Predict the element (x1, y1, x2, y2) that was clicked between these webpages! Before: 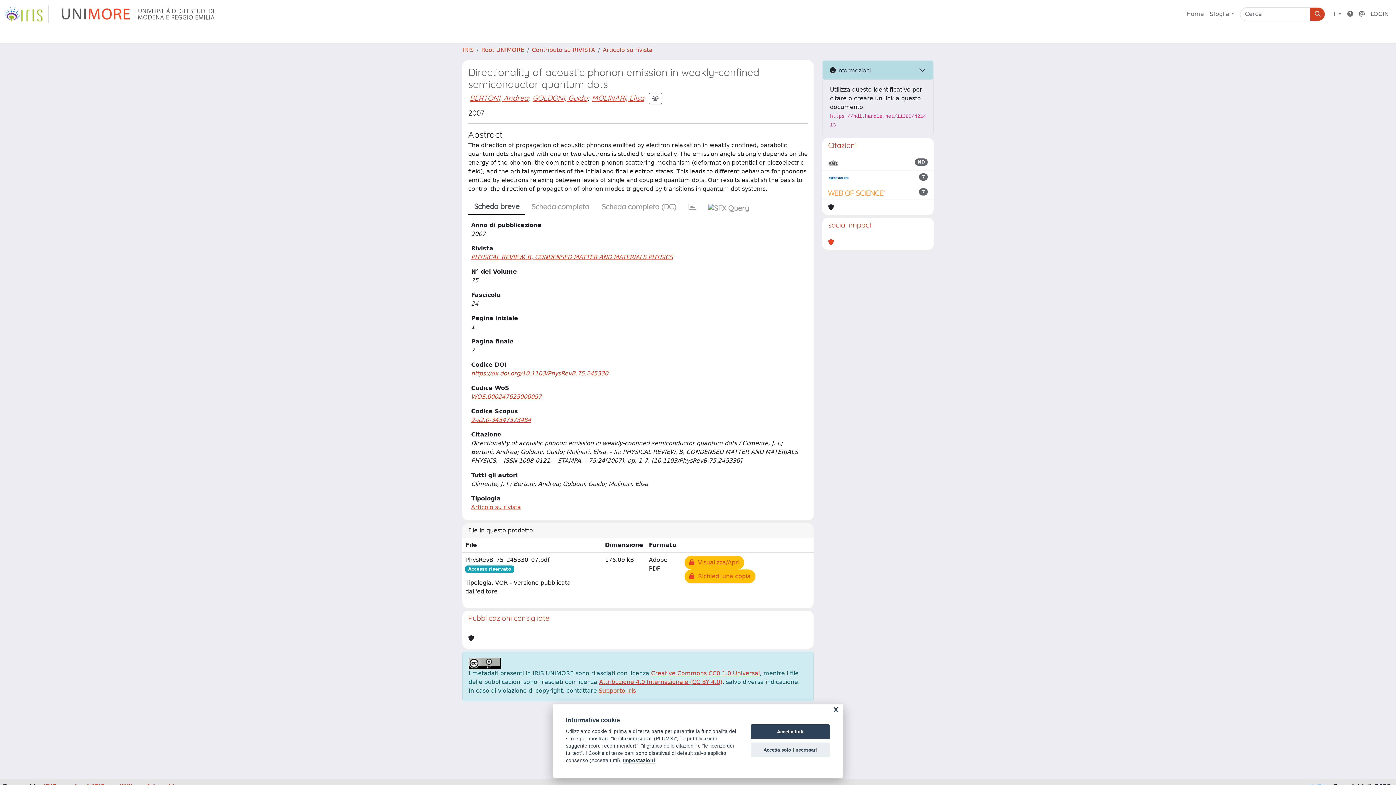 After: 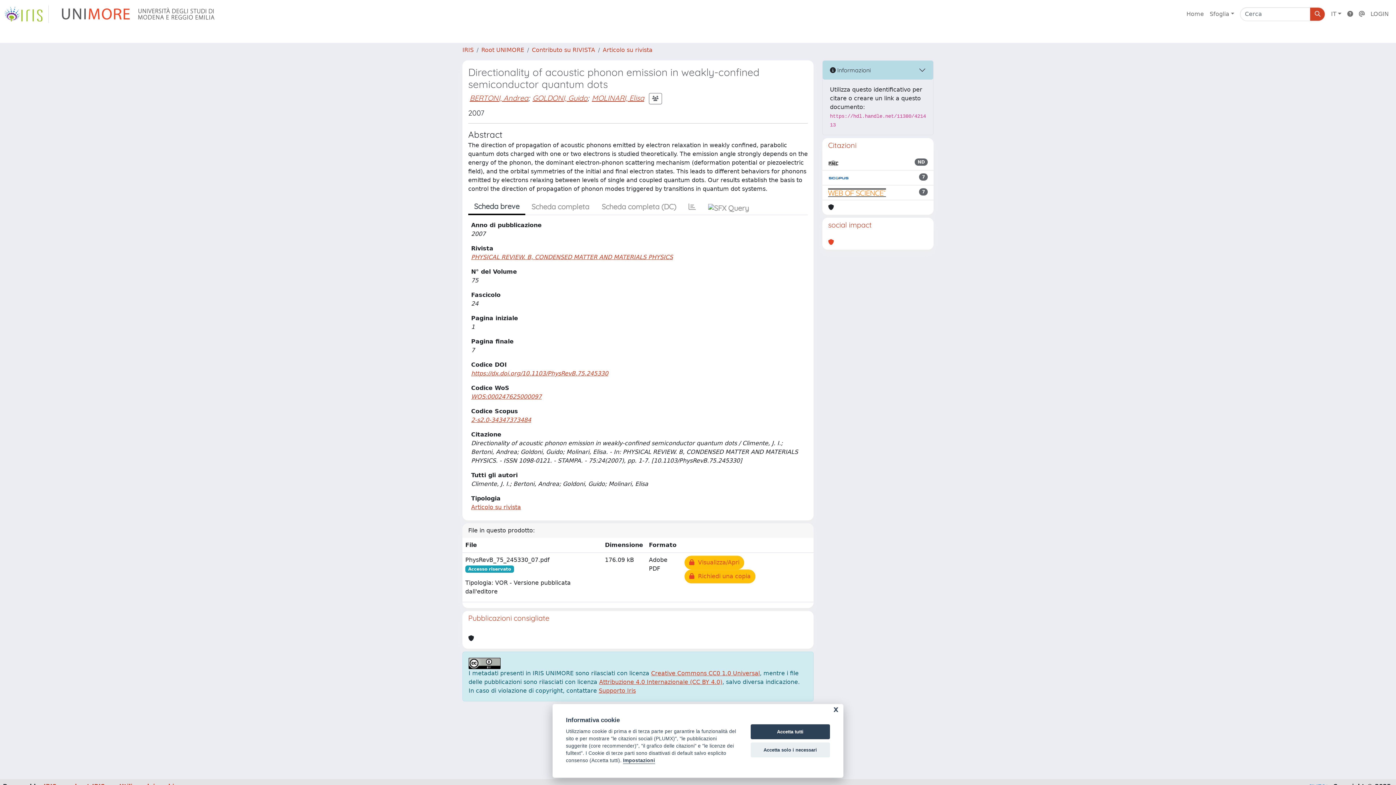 Action: bbox: (828, 188, 886, 197)